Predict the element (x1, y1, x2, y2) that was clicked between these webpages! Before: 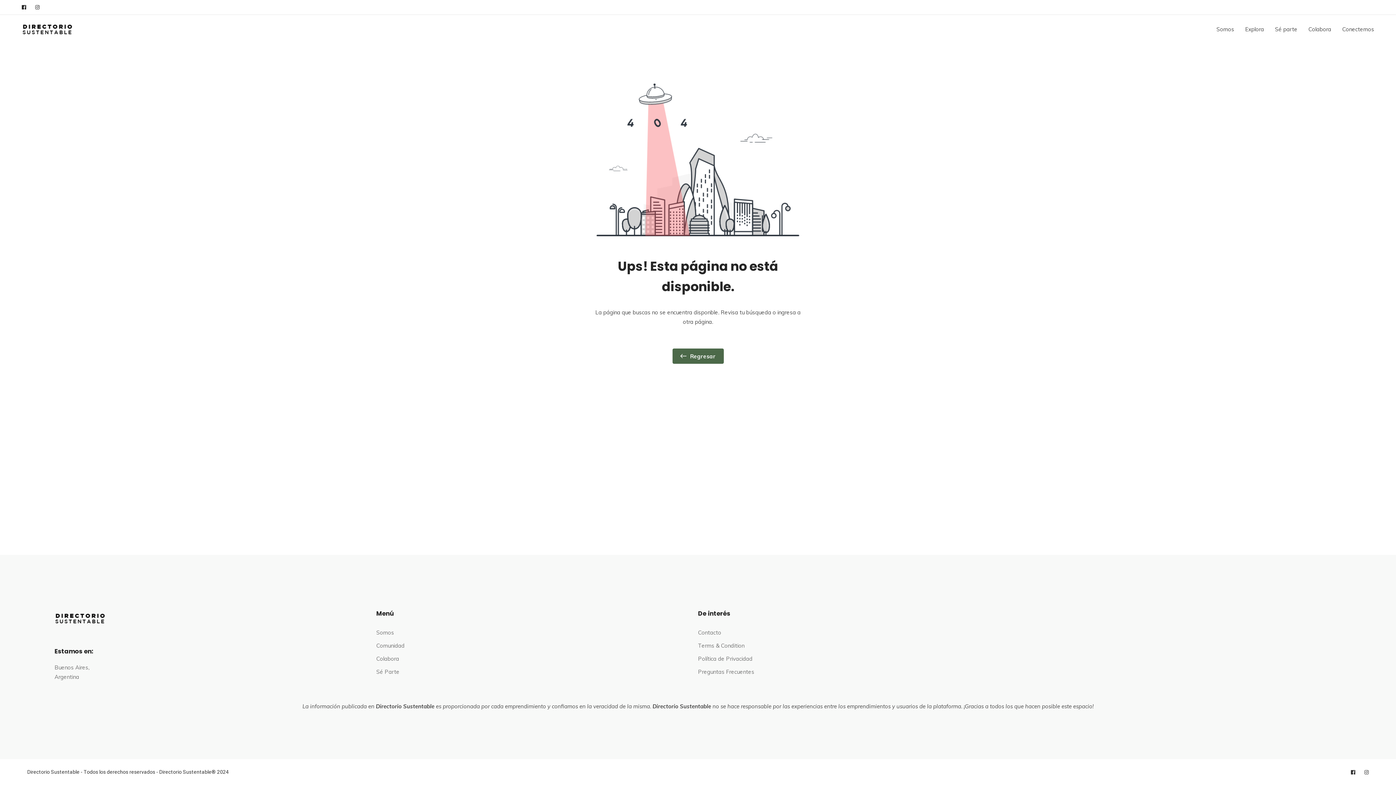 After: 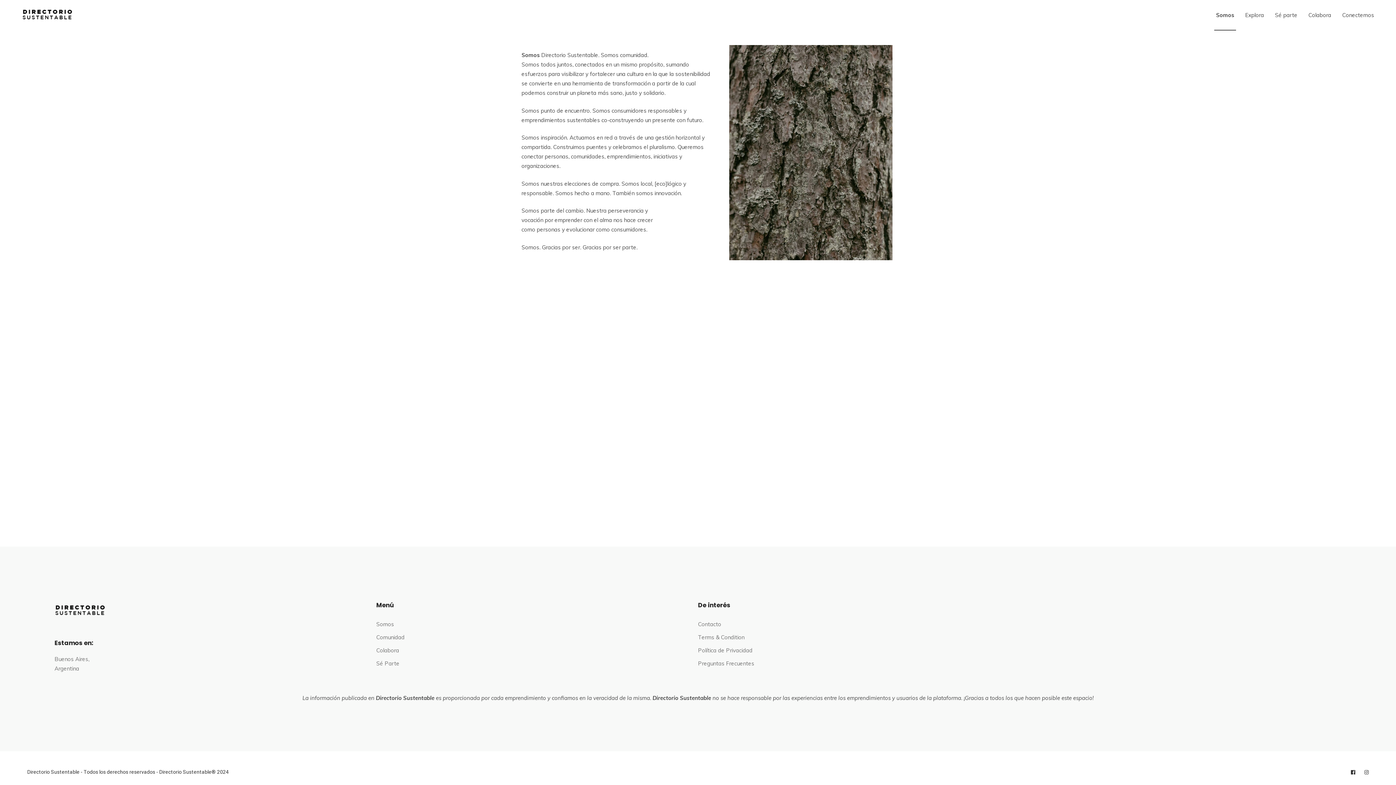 Action: label: Somos bbox: (1216, 22, 1234, 36)